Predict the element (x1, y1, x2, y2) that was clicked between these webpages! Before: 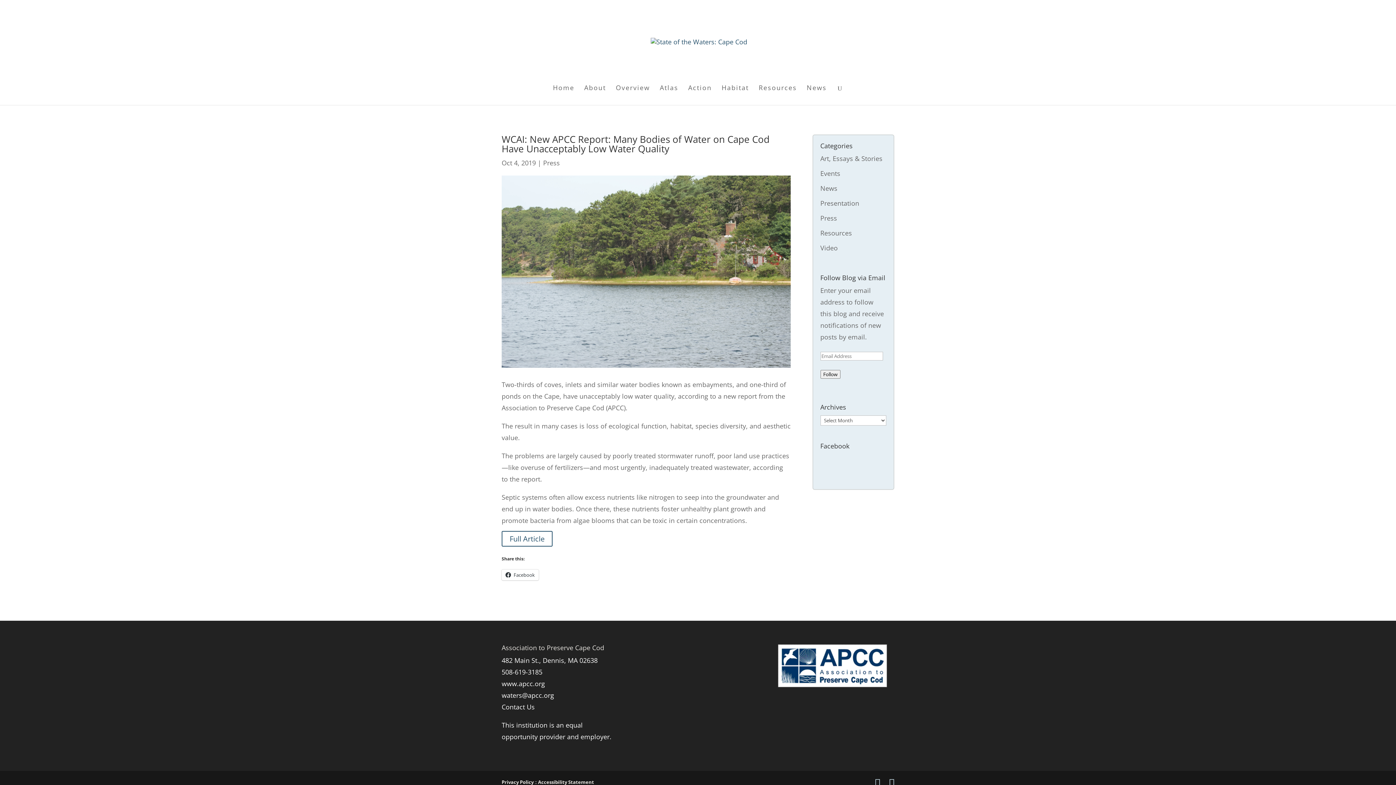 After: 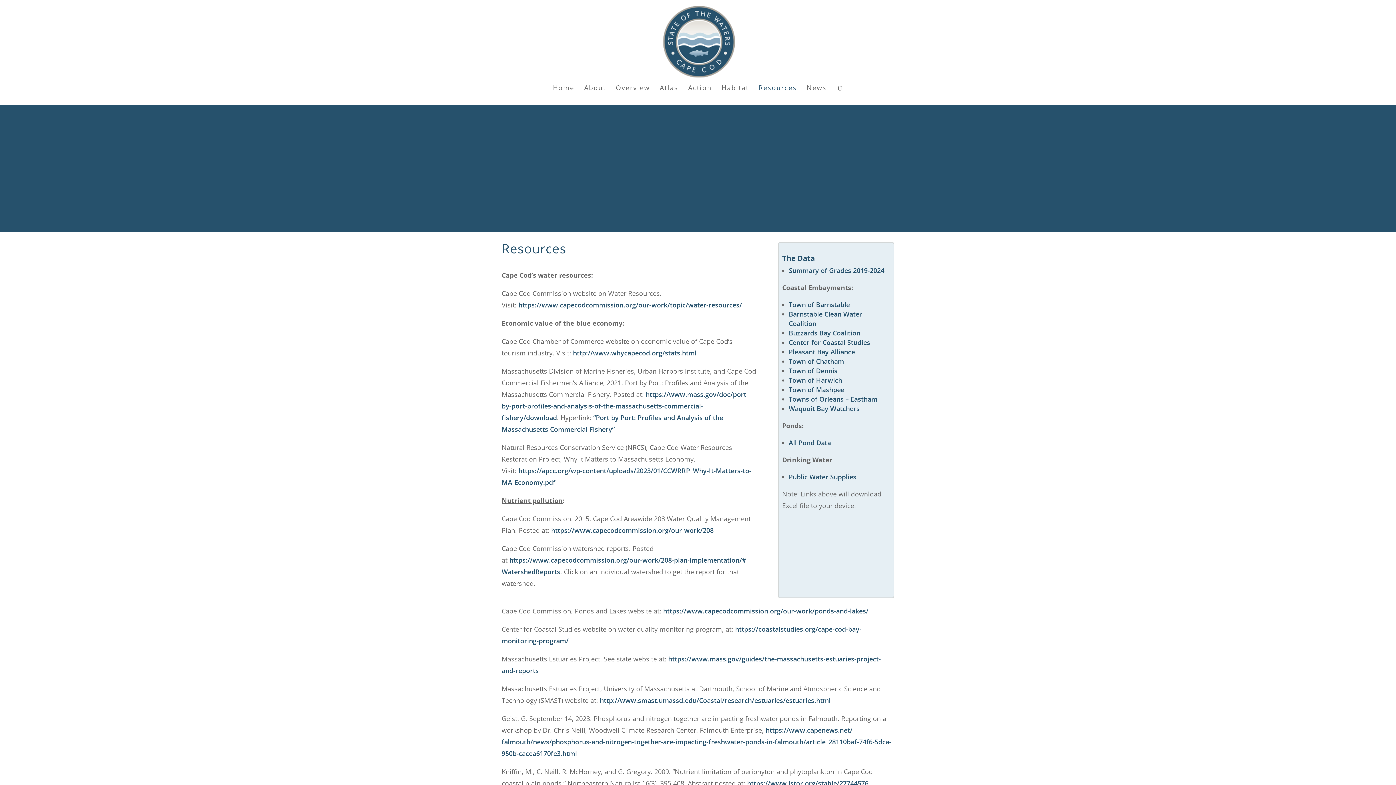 Action: label: Resources bbox: (758, 85, 797, 105)